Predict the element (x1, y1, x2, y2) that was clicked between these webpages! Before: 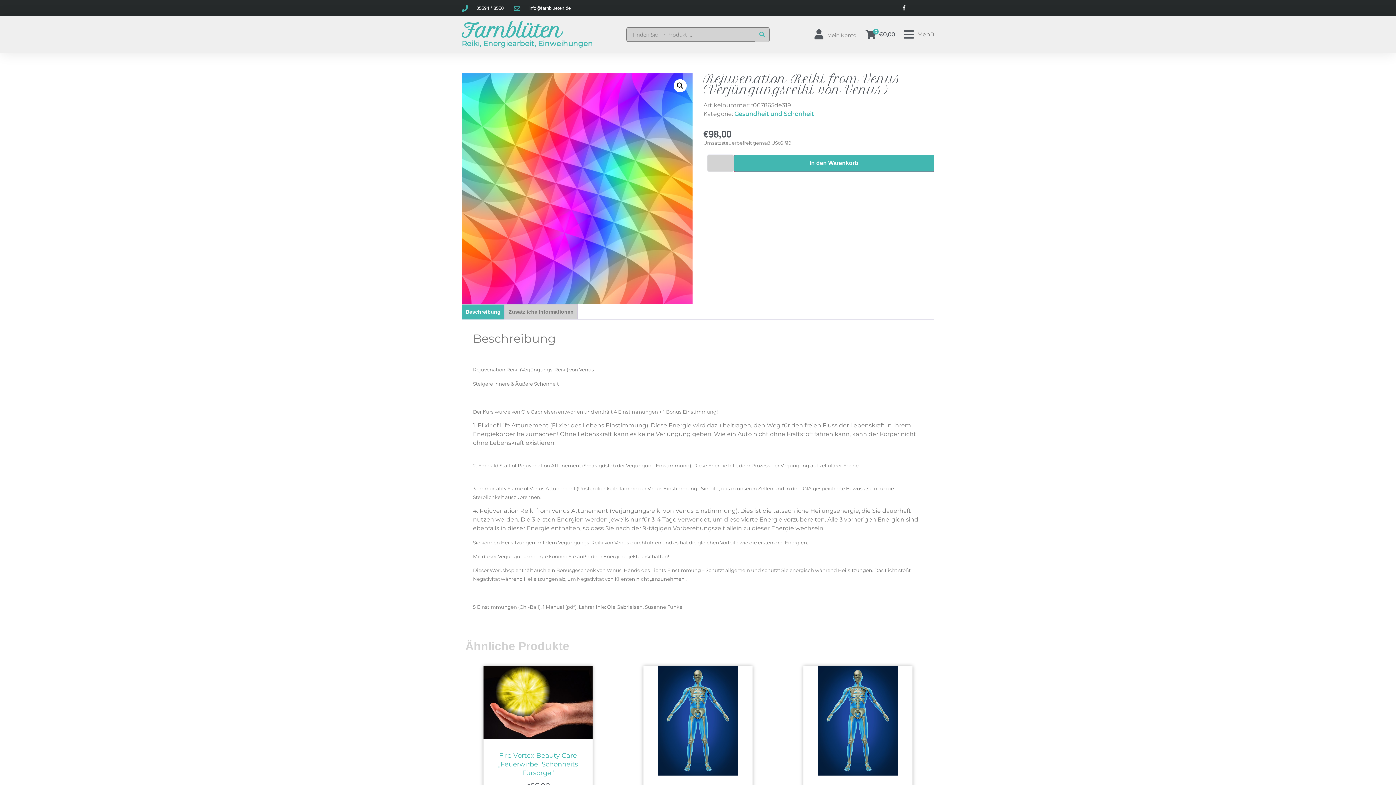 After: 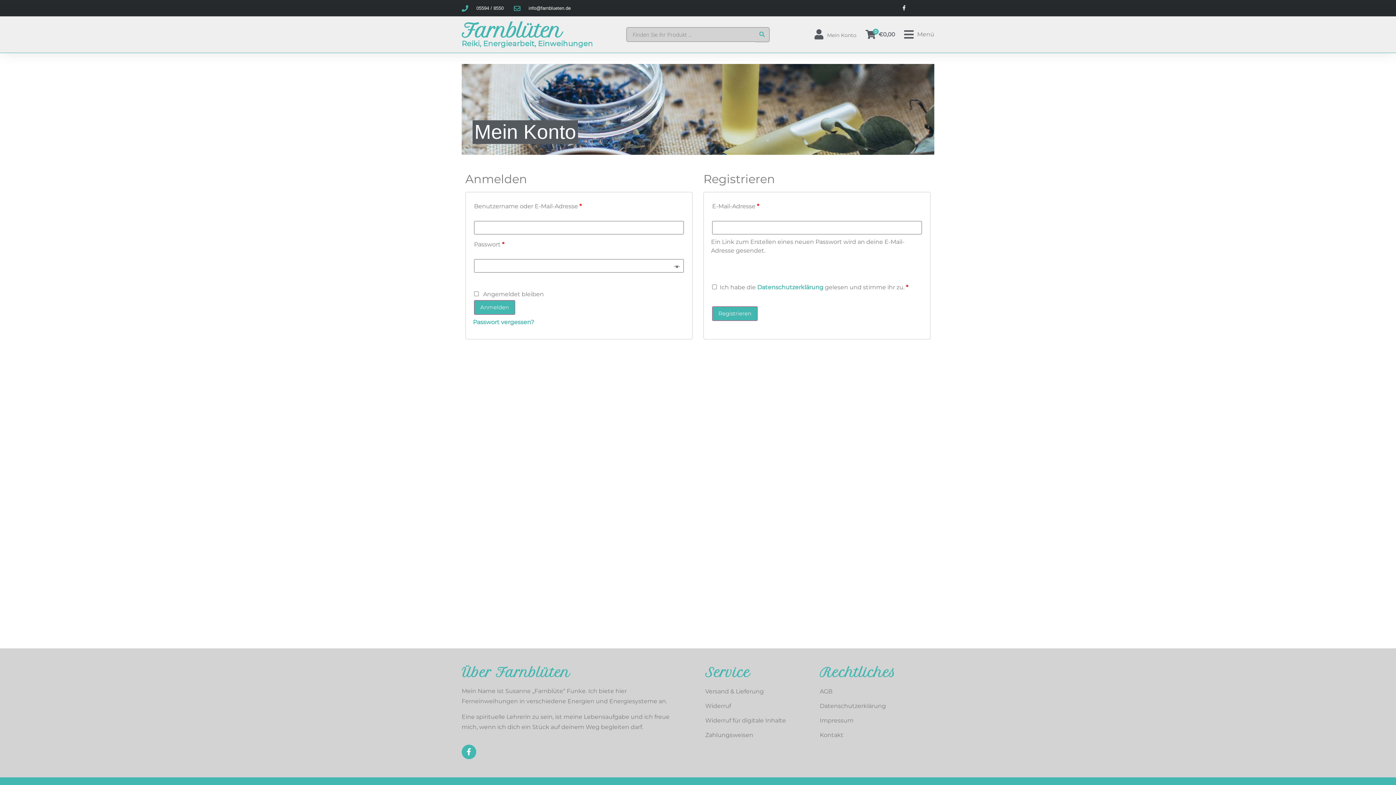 Action: label: Mein Konto bbox: (827, 32, 856, 38)